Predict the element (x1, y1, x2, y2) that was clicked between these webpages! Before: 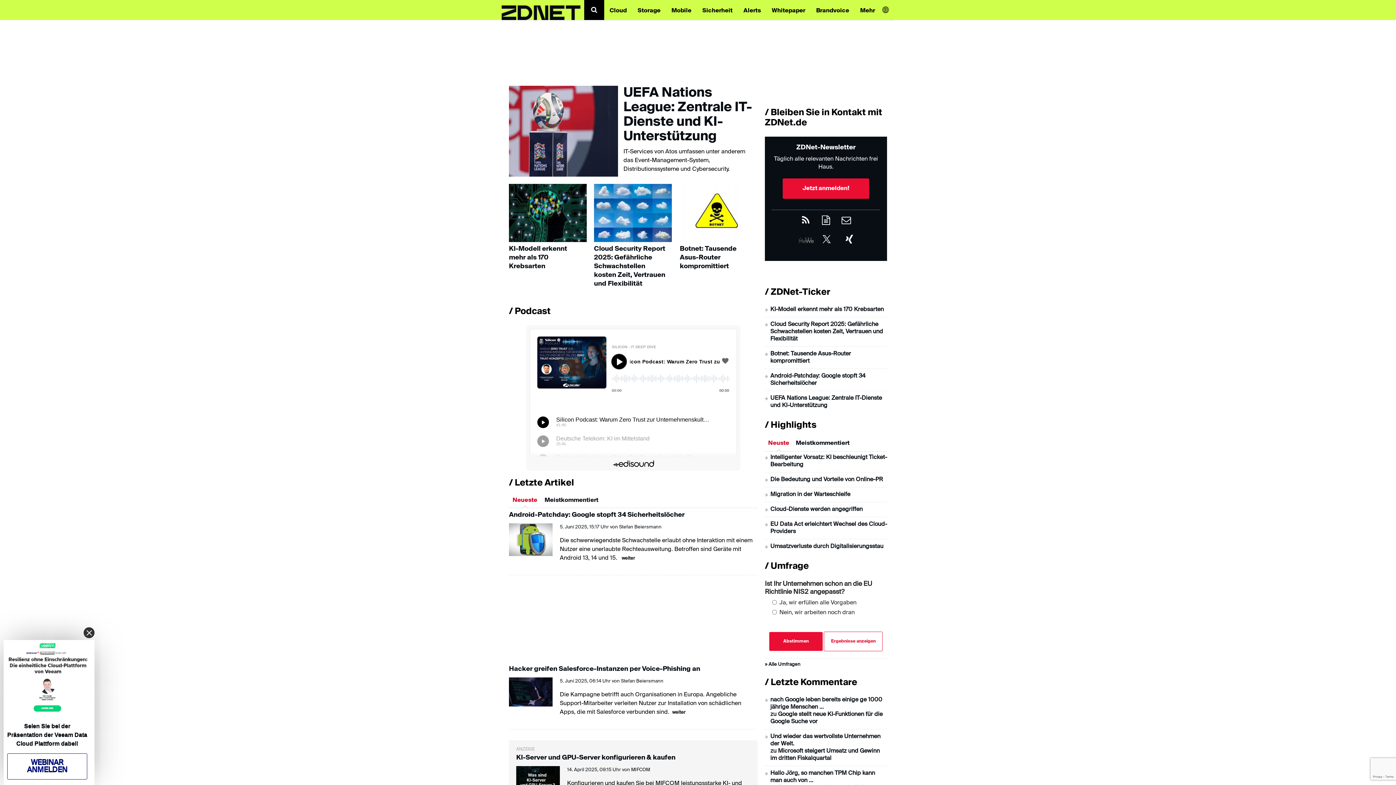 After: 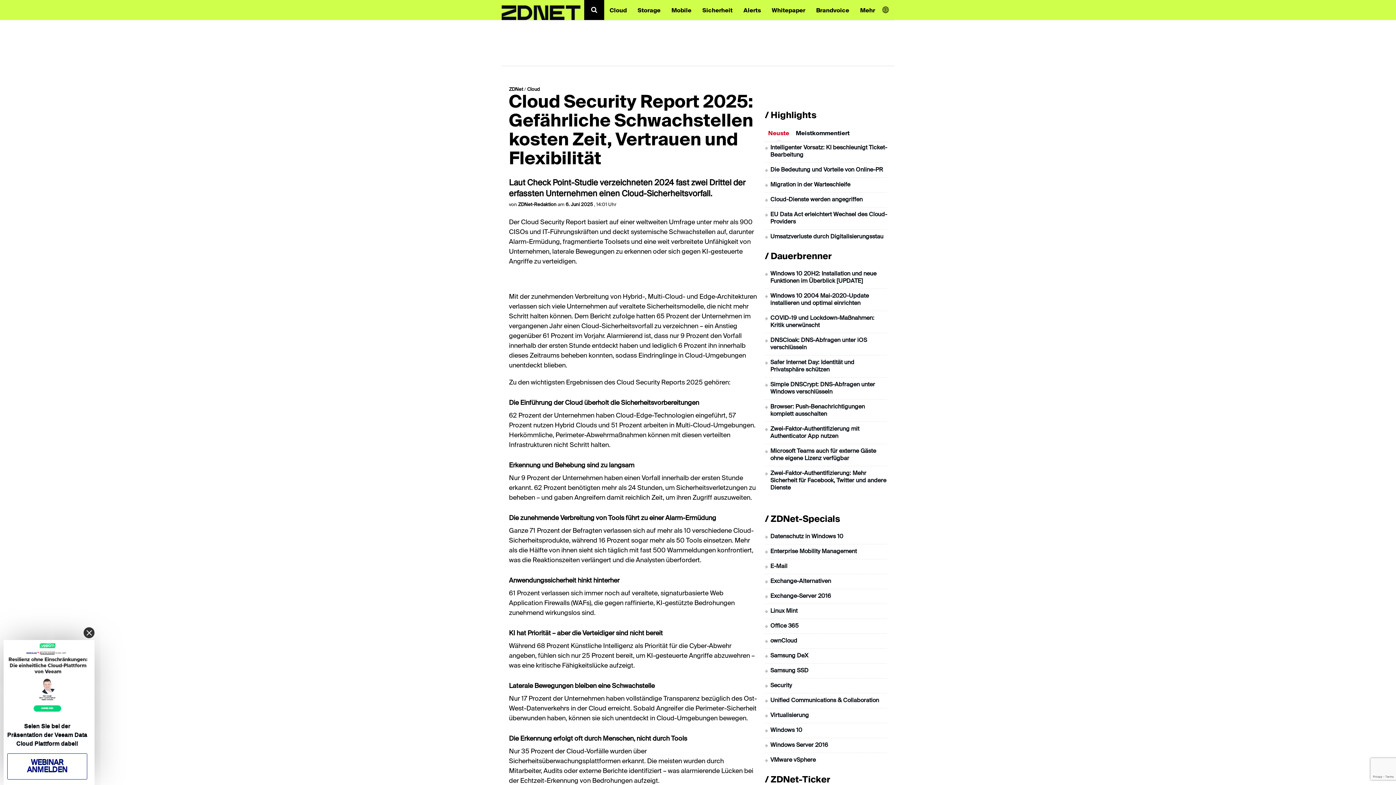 Action: bbox: (594, 238, 672, 243)